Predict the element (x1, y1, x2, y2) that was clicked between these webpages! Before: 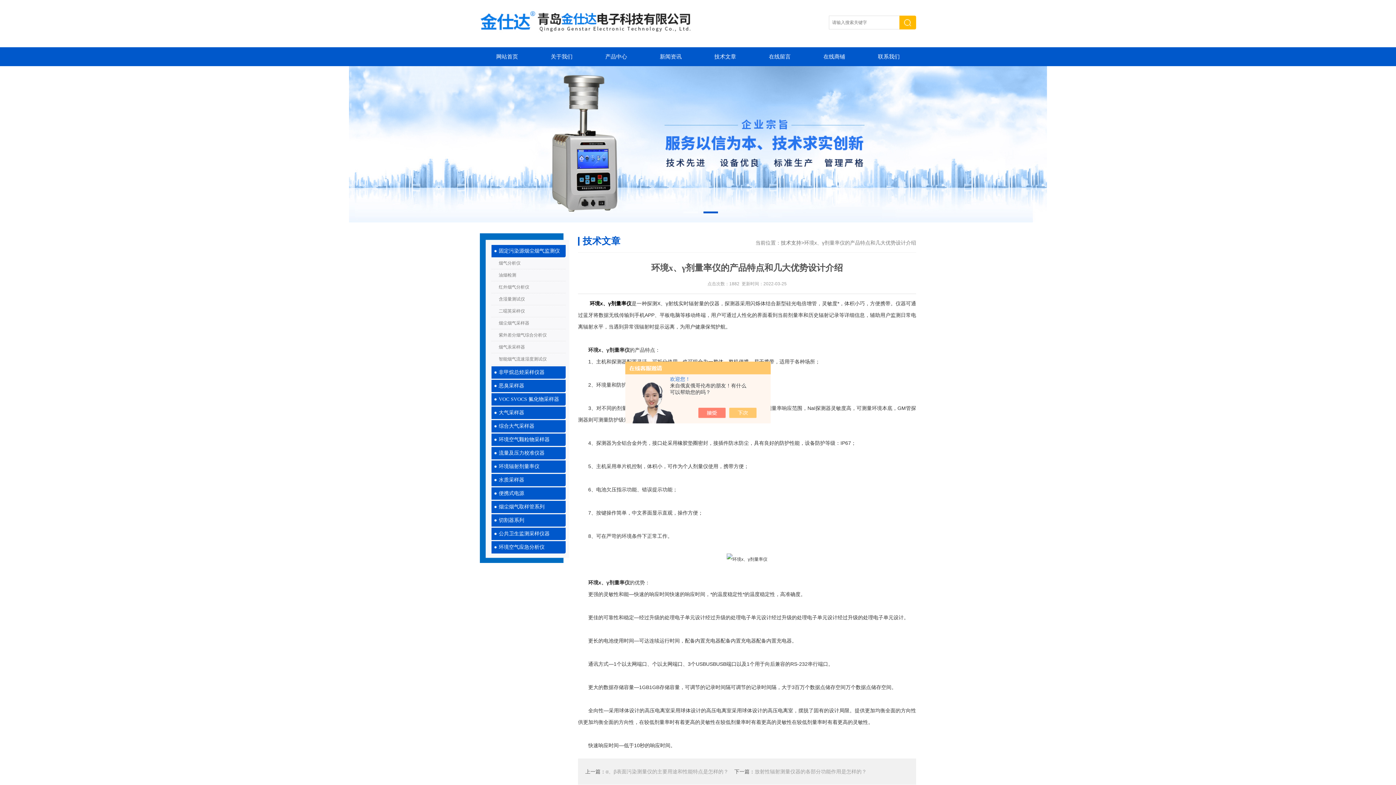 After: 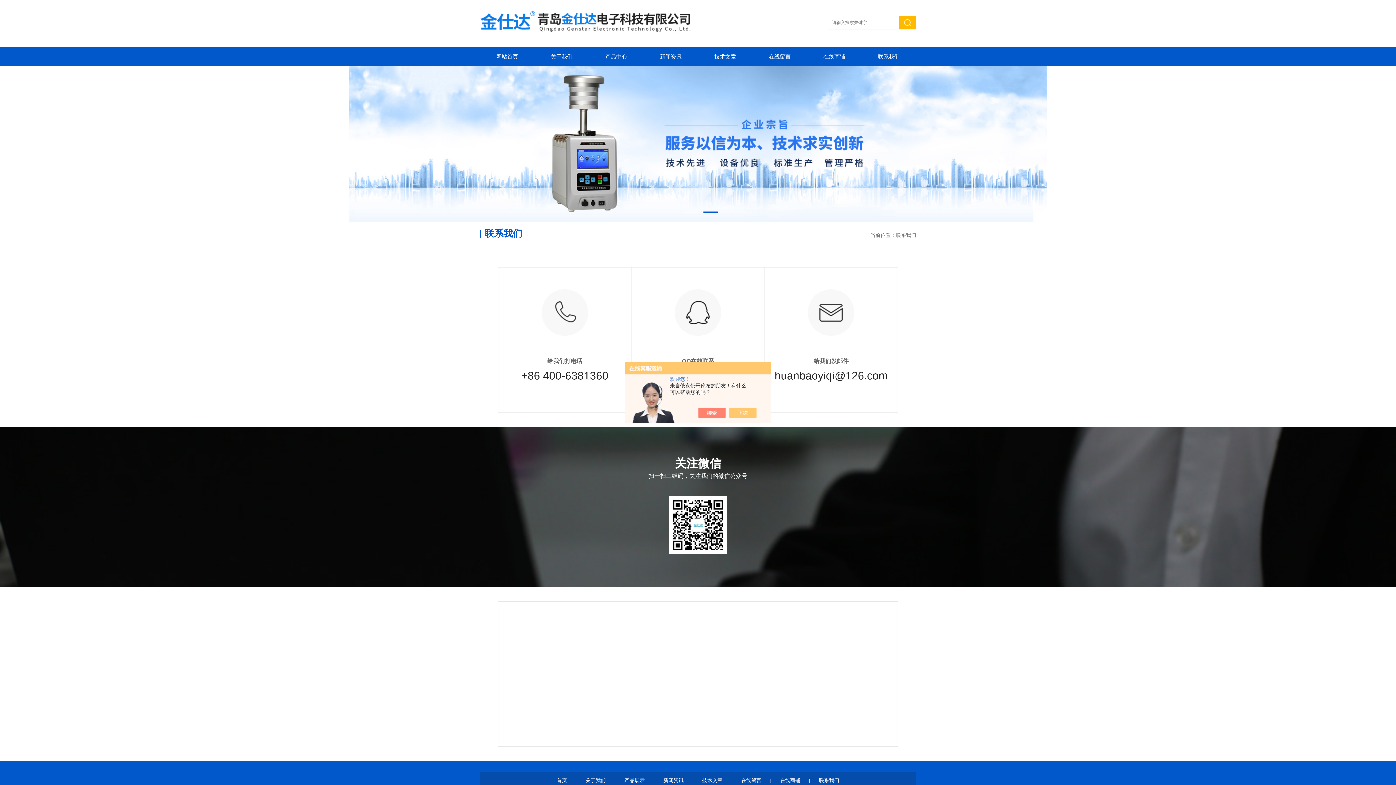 Action: bbox: (861, 47, 916, 66) label: 联系我们